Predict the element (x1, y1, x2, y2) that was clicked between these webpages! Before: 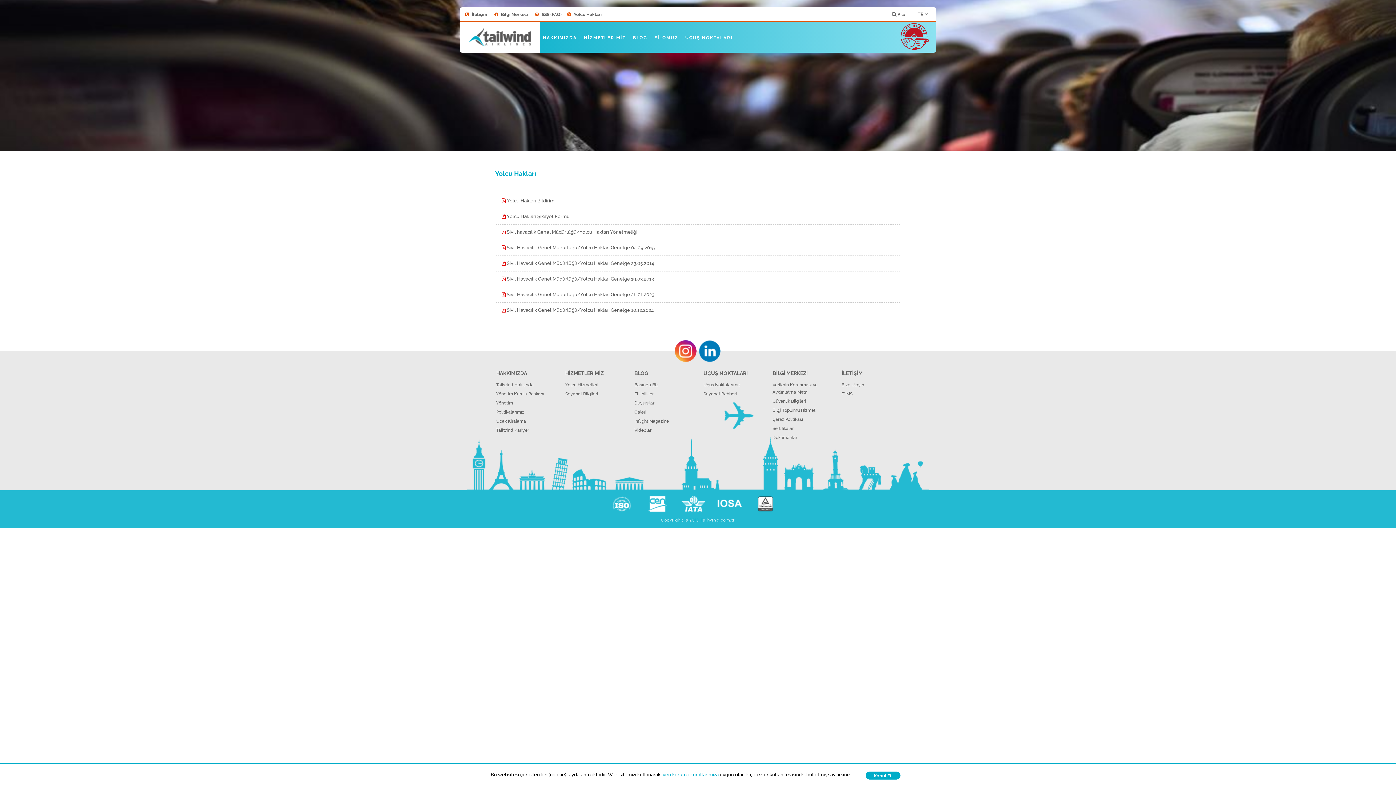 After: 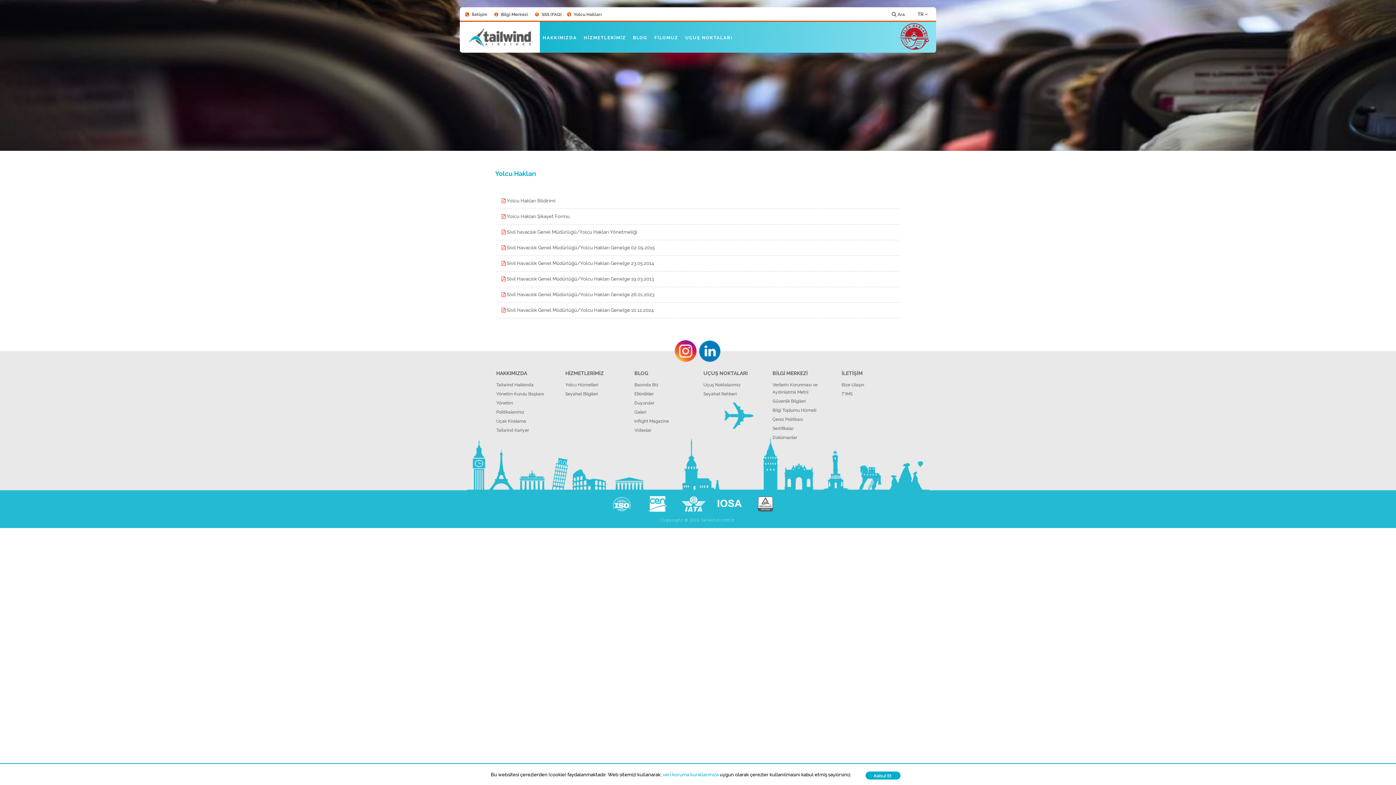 Action: bbox: (662, 772, 718, 777) label: veri koruma kurallarımıza